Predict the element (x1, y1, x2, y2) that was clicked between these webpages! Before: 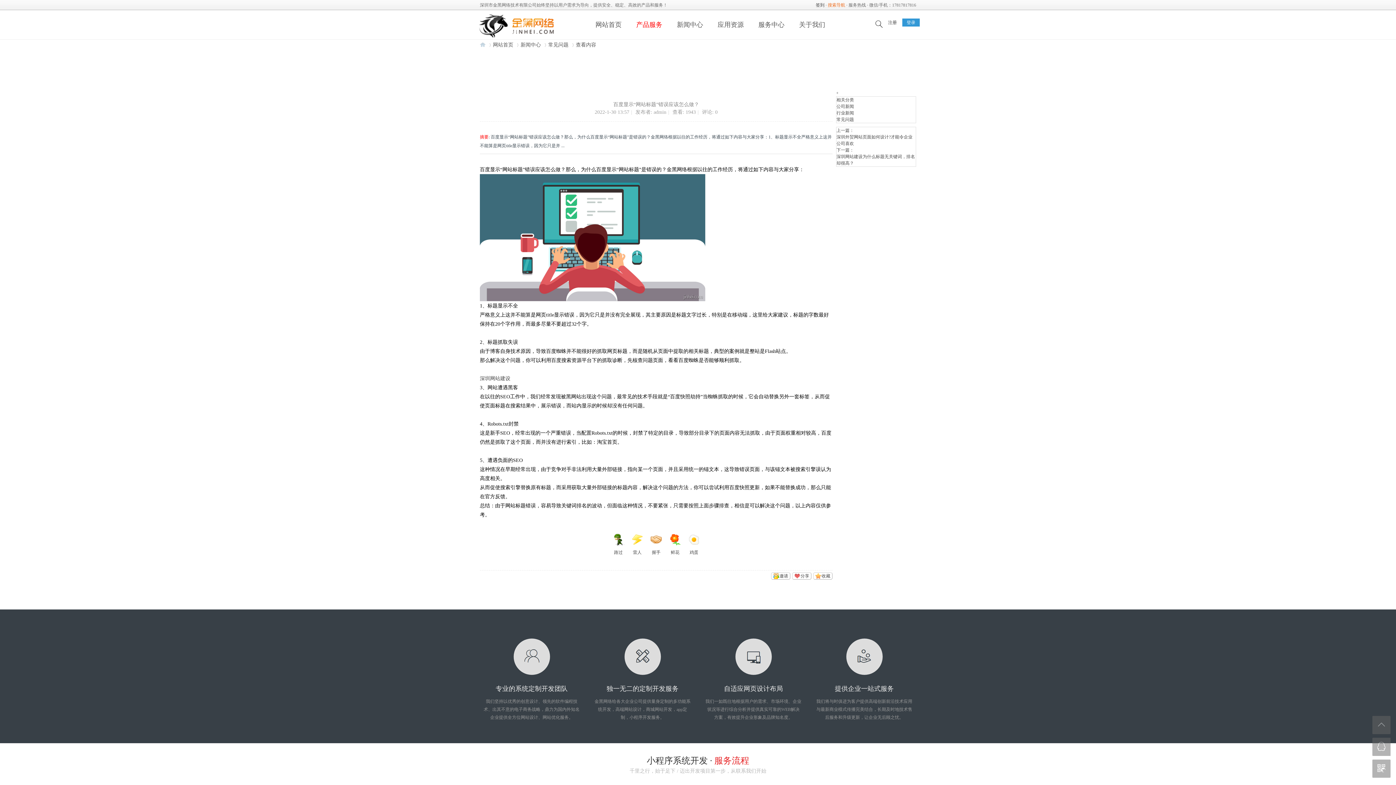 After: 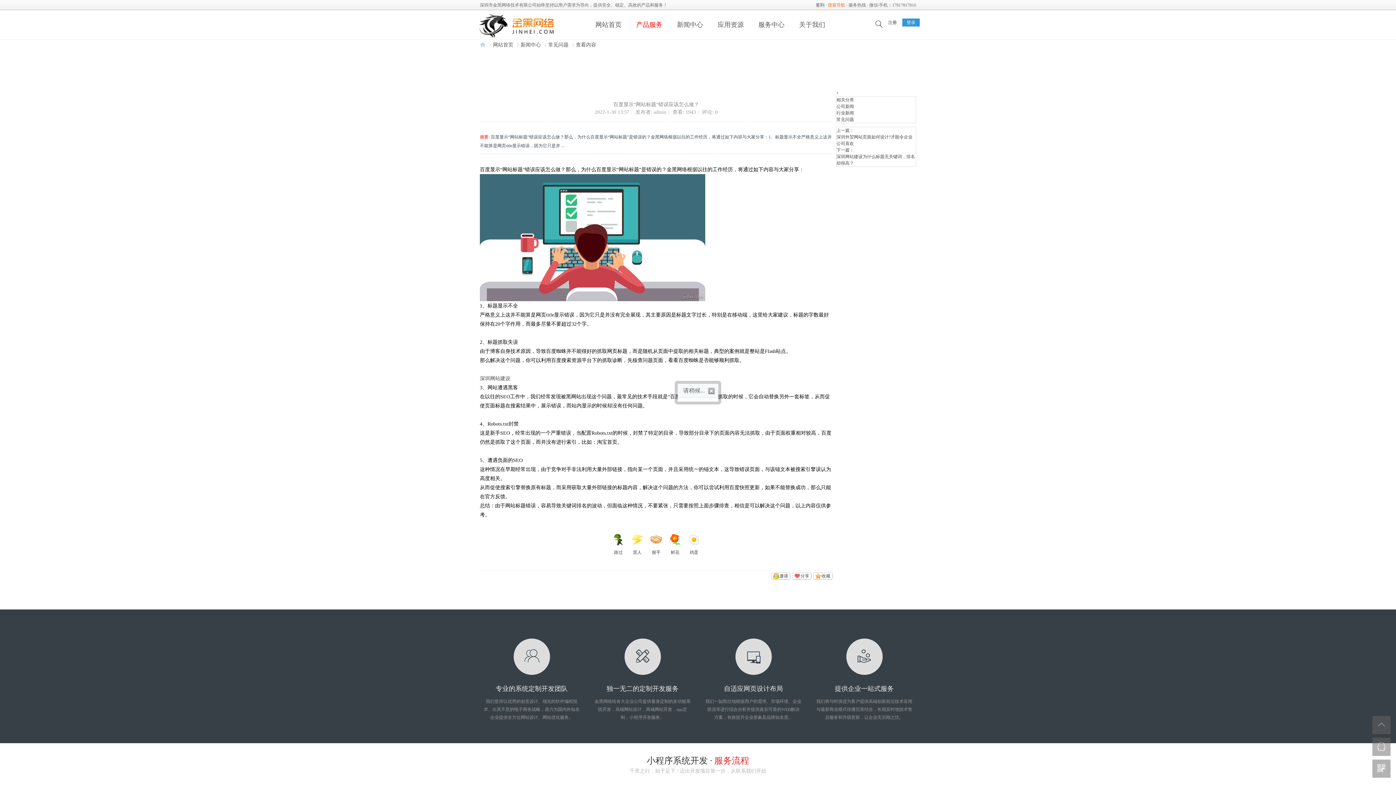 Action: bbox: (792, 572, 811, 580) label: 分享